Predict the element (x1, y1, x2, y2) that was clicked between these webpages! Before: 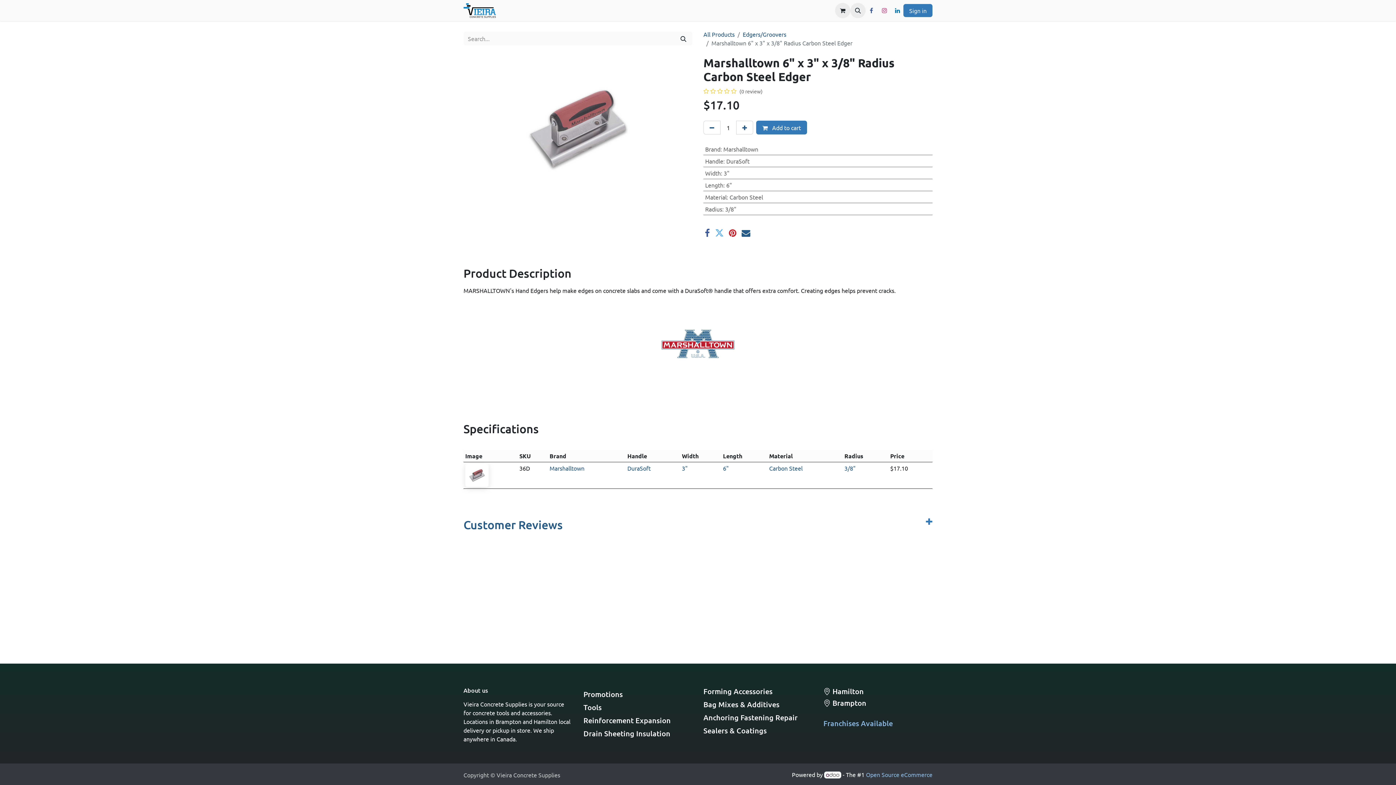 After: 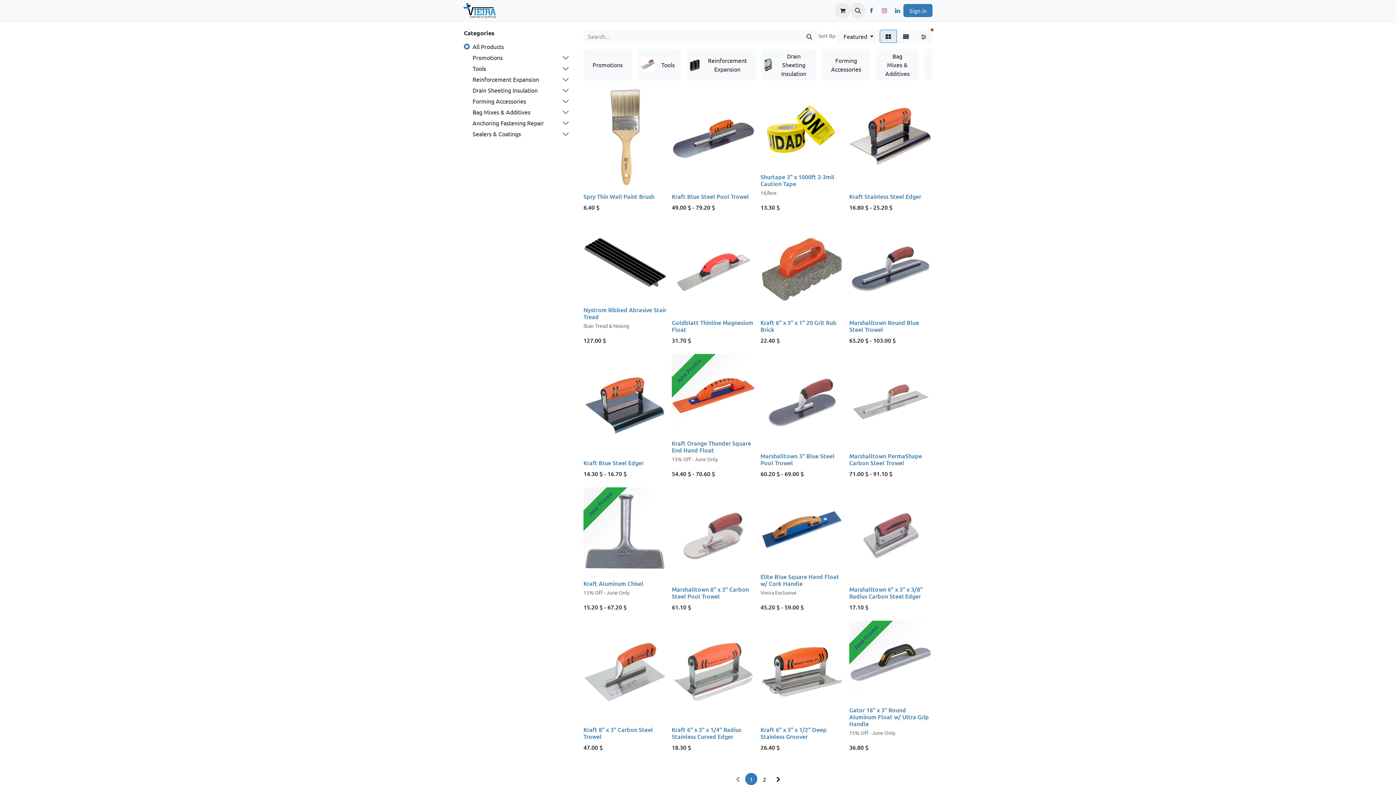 Action: label: 3" bbox: (682, 464, 687, 472)